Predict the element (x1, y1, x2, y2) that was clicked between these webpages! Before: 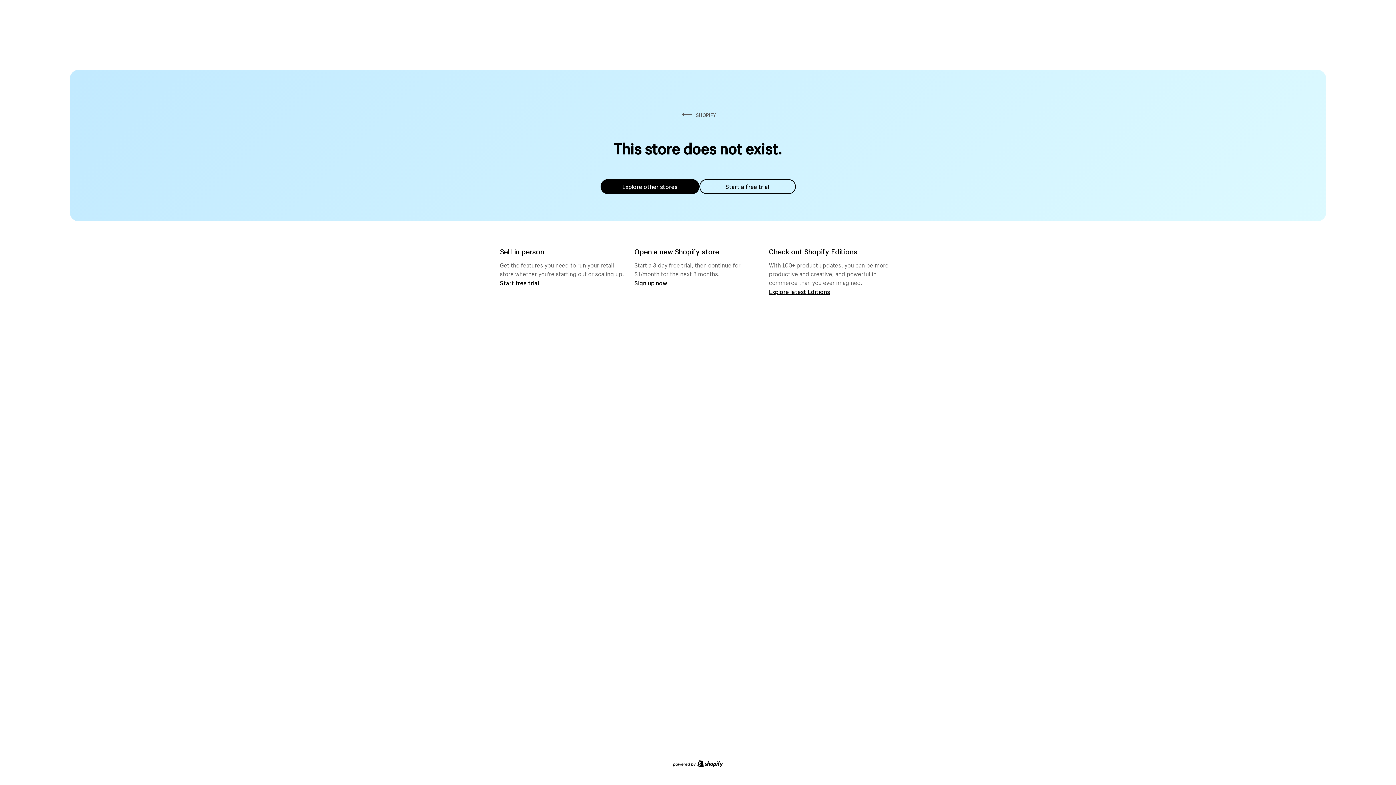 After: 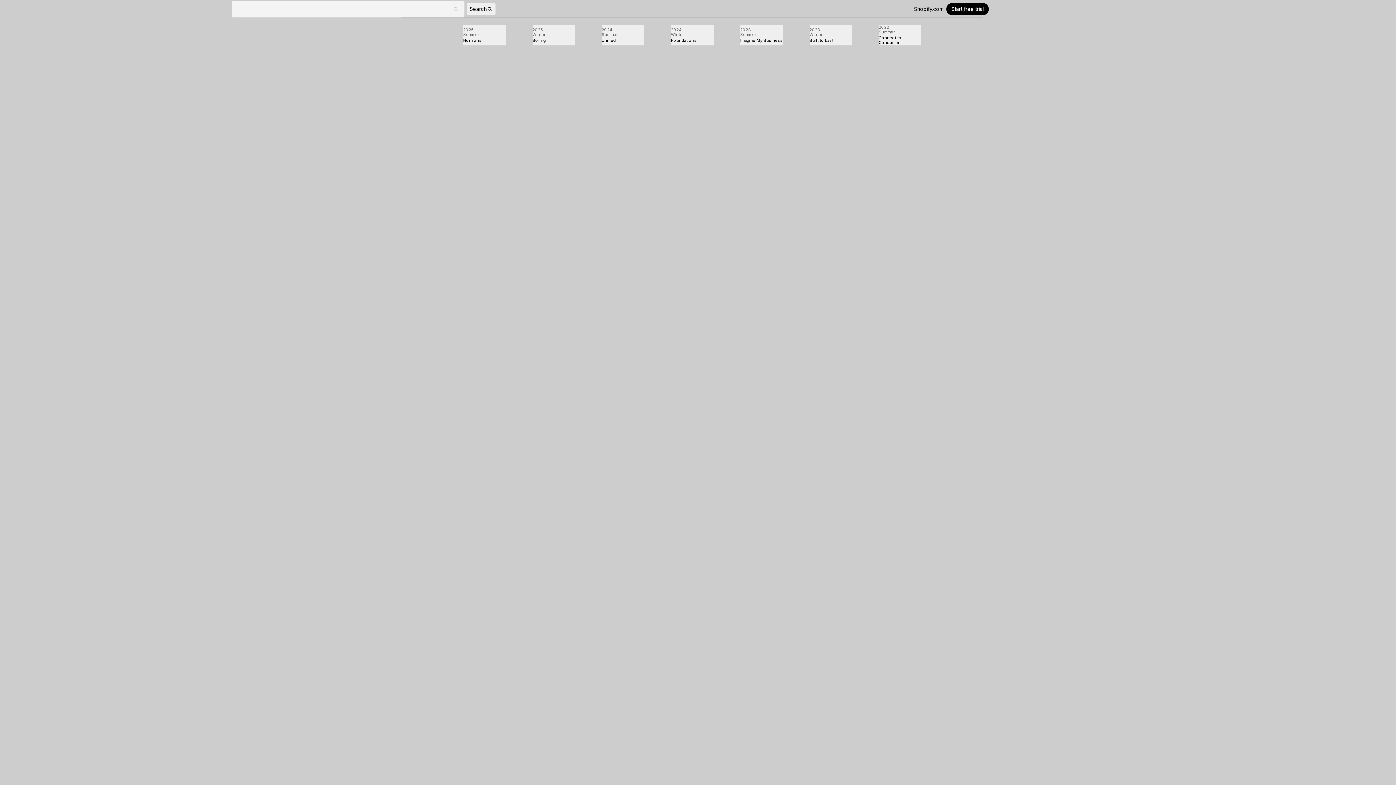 Action: bbox: (769, 287, 830, 295) label: Explore latest Editions